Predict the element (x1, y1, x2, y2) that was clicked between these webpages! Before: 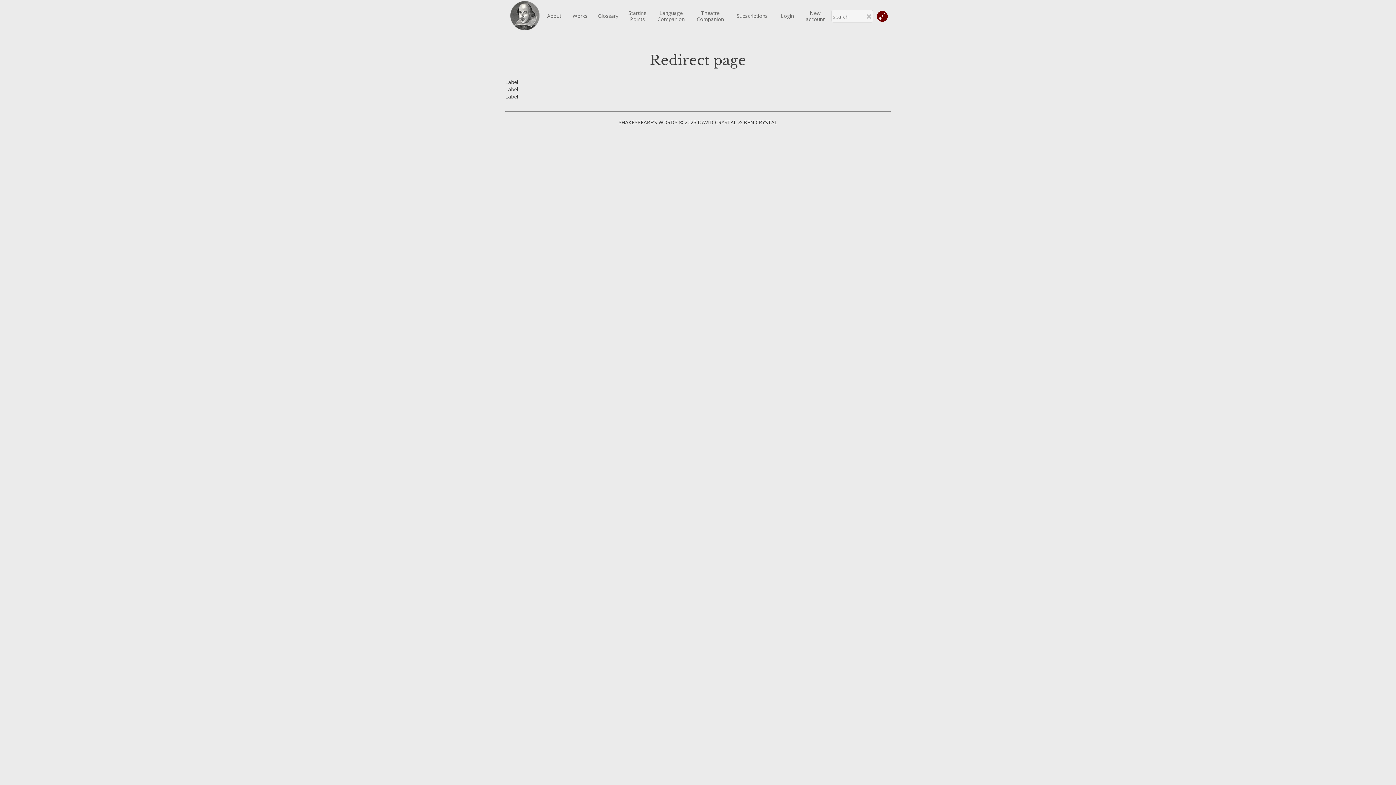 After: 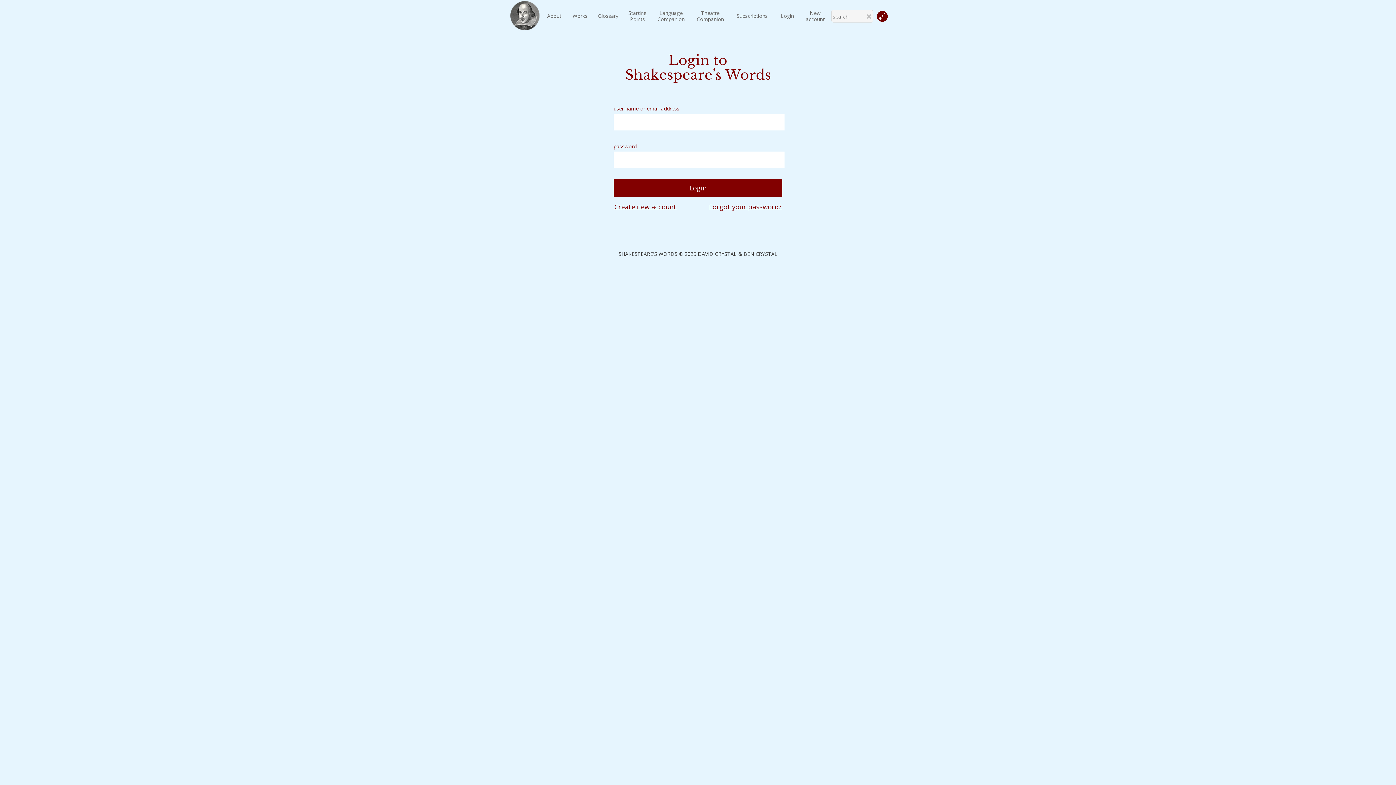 Action: label: Login bbox: (781, 12, 794, 18)